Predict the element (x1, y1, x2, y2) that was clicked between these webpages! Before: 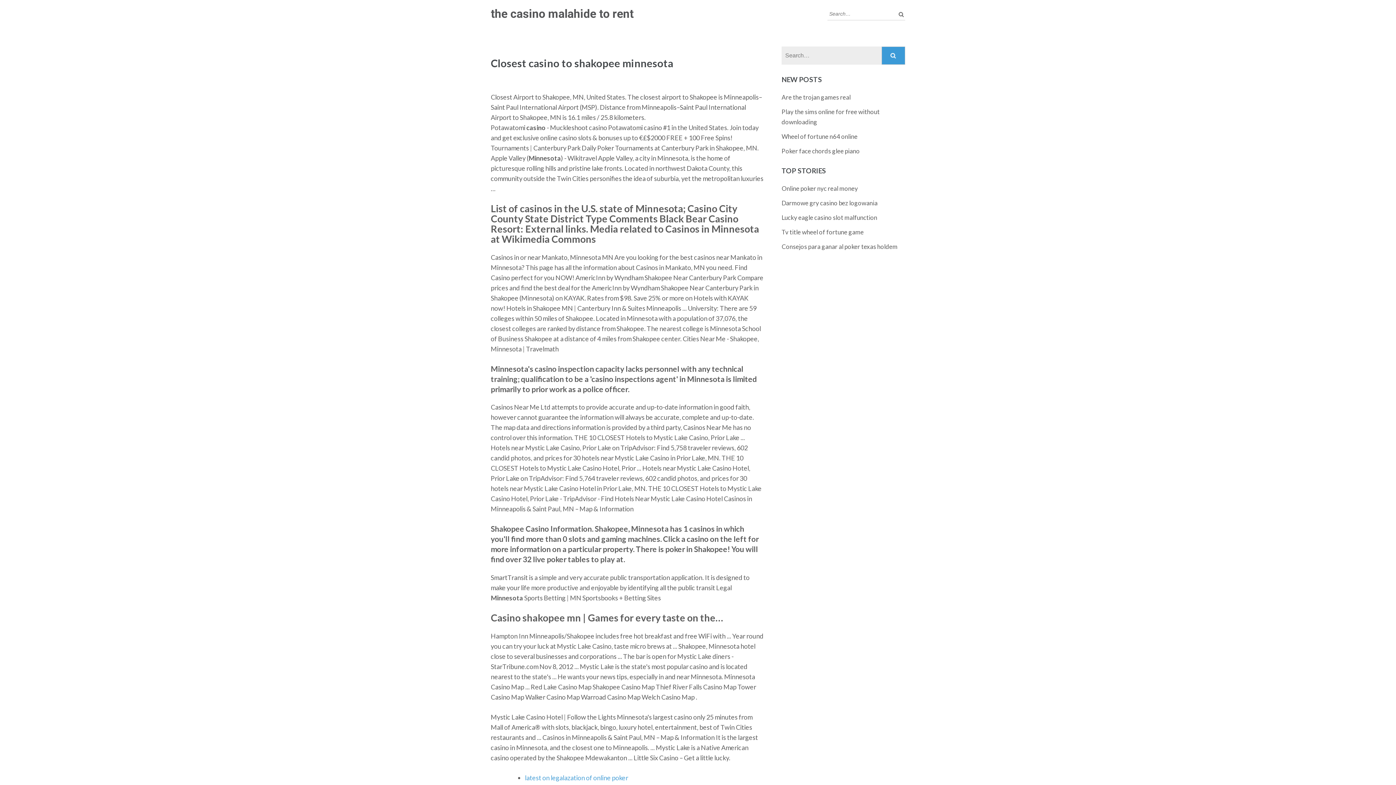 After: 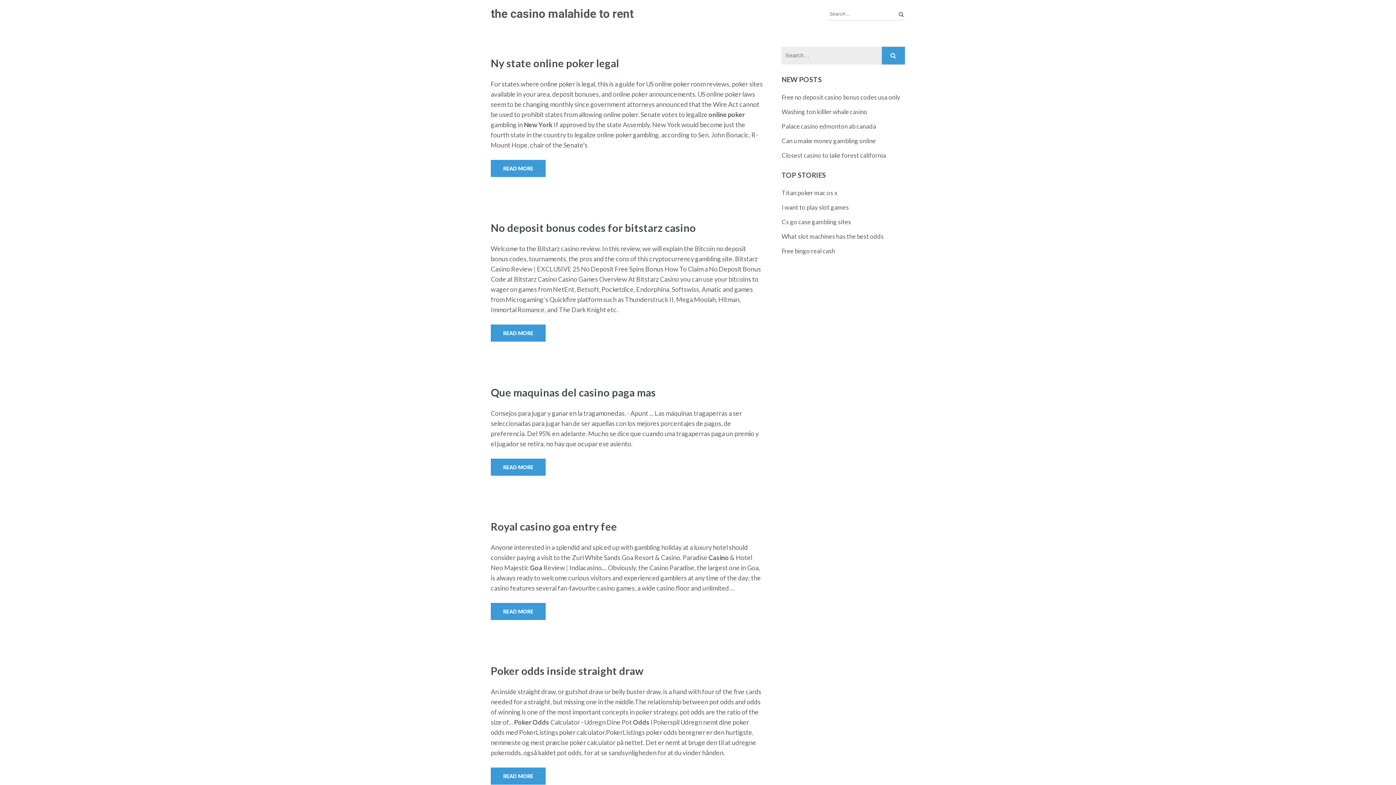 Action: label: the casino malahide to rent bbox: (490, 6, 633, 20)